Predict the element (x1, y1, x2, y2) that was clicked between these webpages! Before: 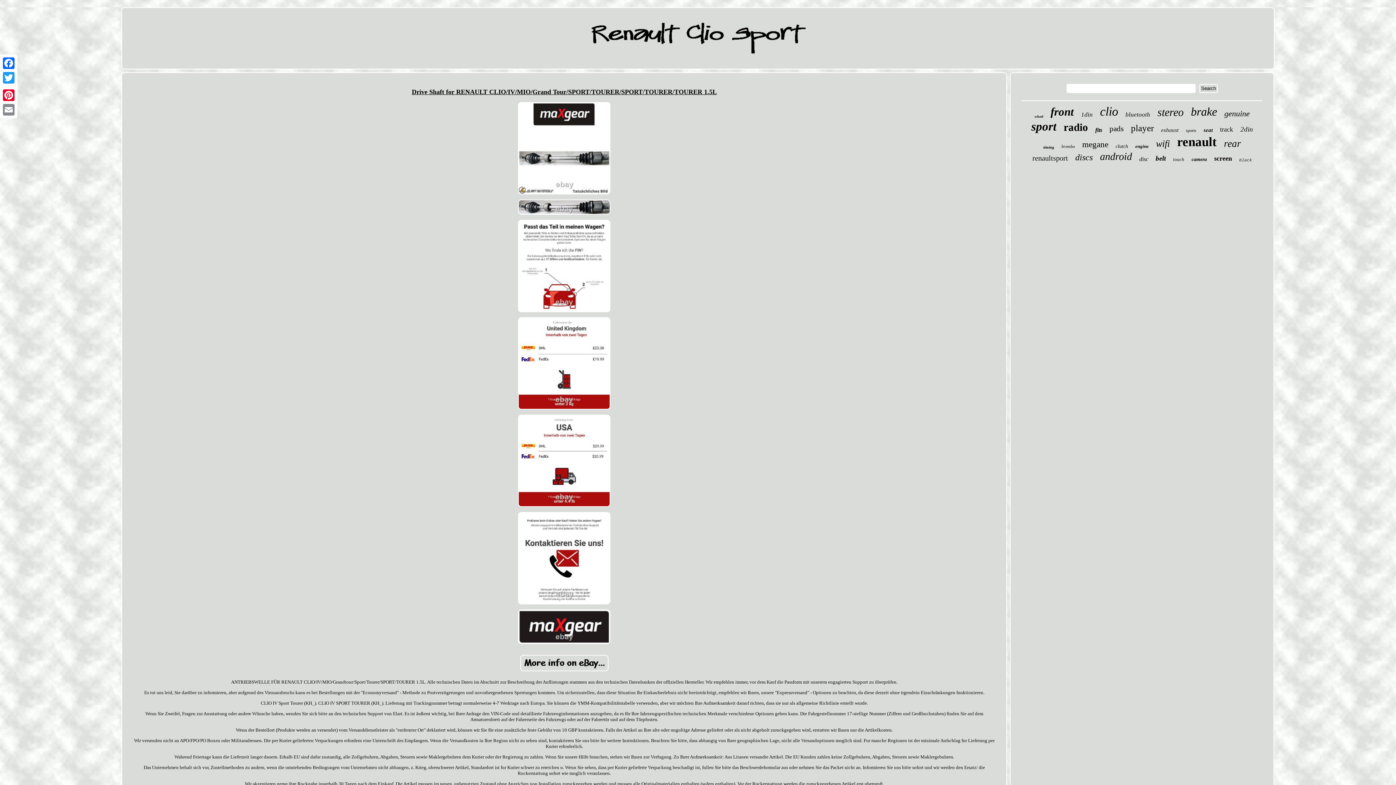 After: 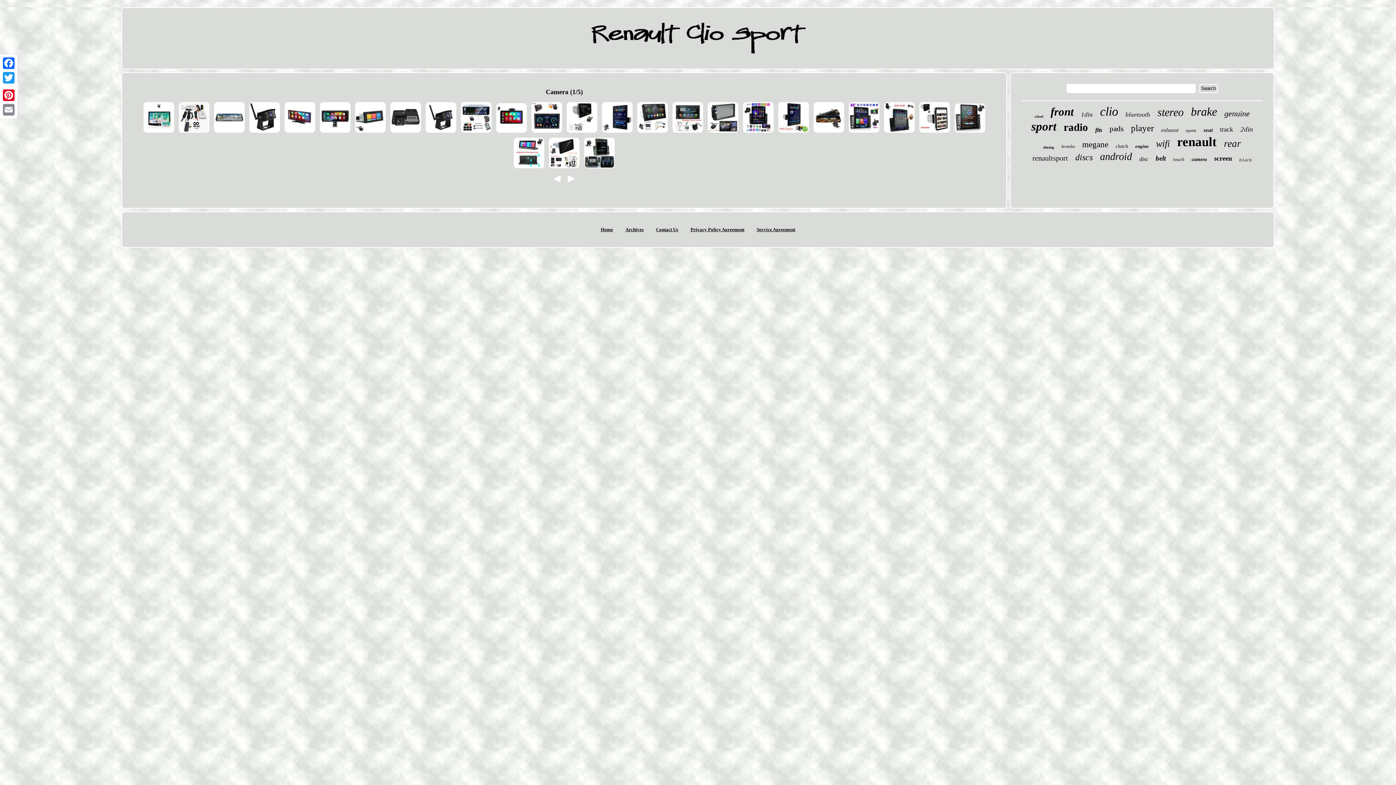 Action: label: camera bbox: (1191, 156, 1207, 162)